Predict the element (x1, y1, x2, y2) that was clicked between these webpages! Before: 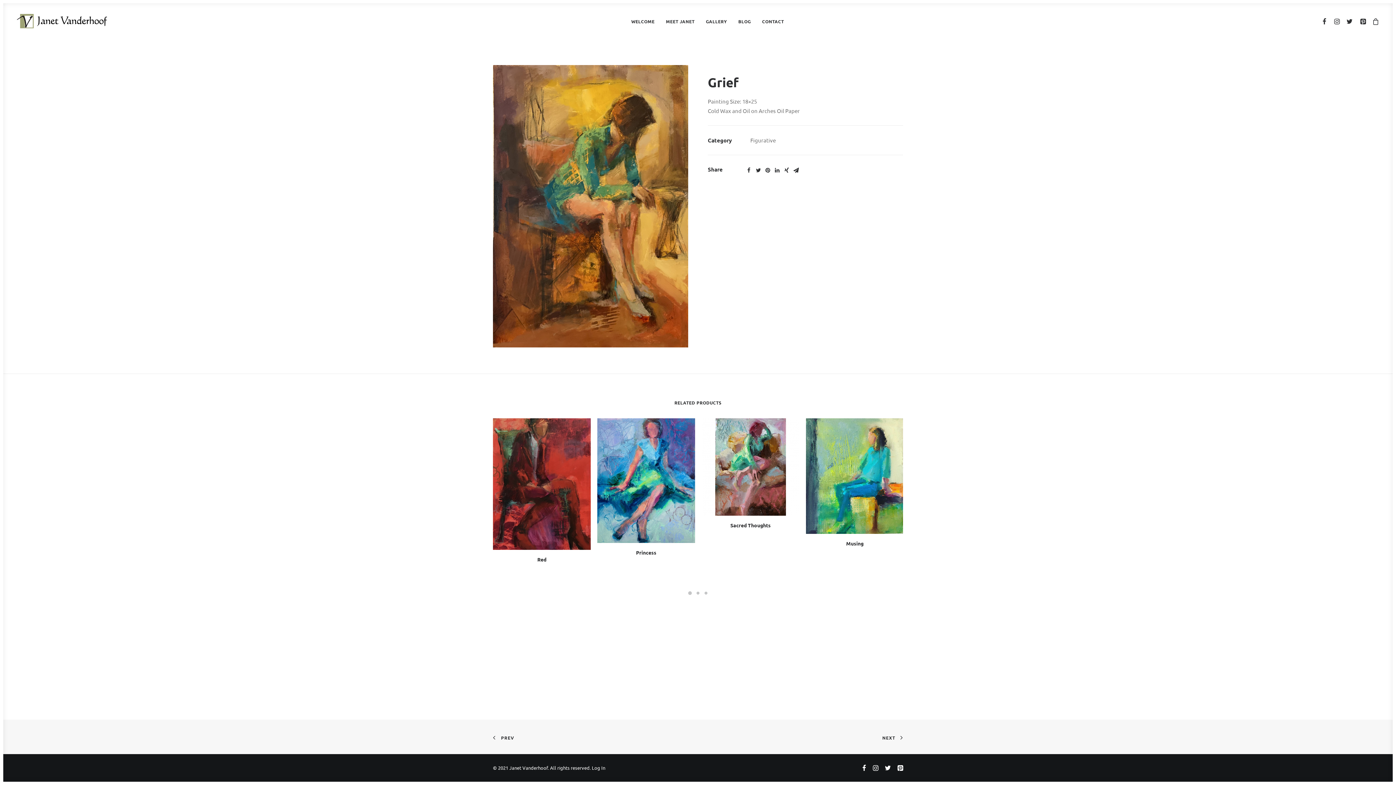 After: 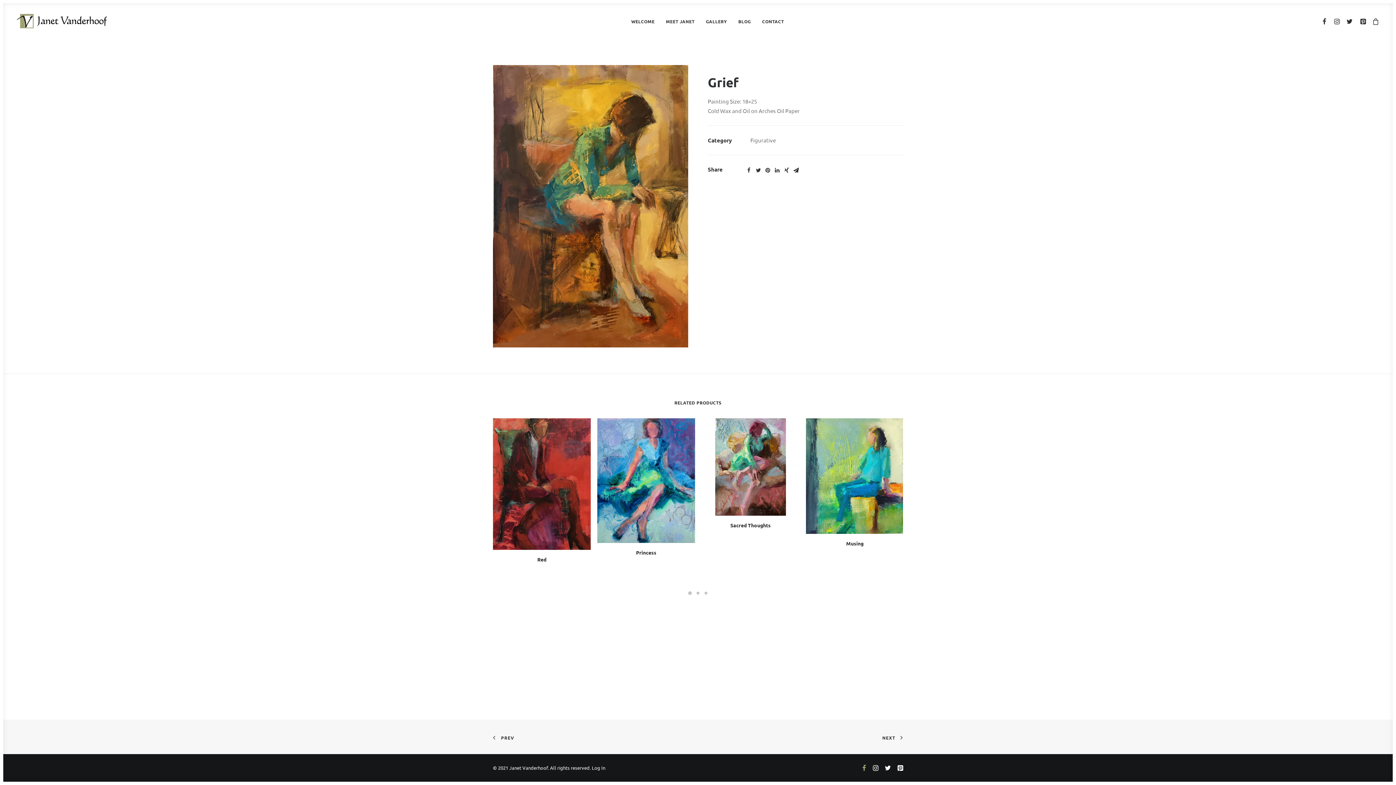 Action: bbox: (862, 766, 866, 772)